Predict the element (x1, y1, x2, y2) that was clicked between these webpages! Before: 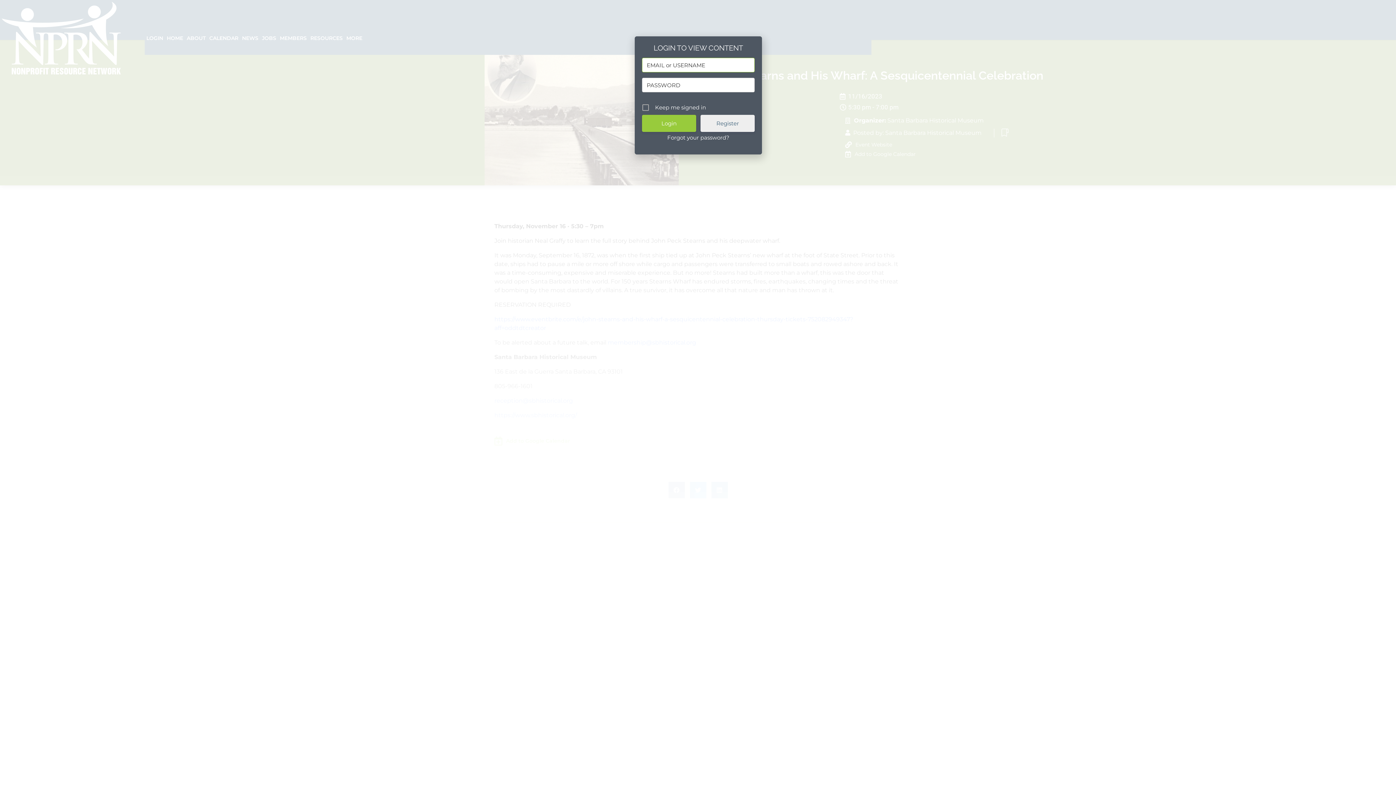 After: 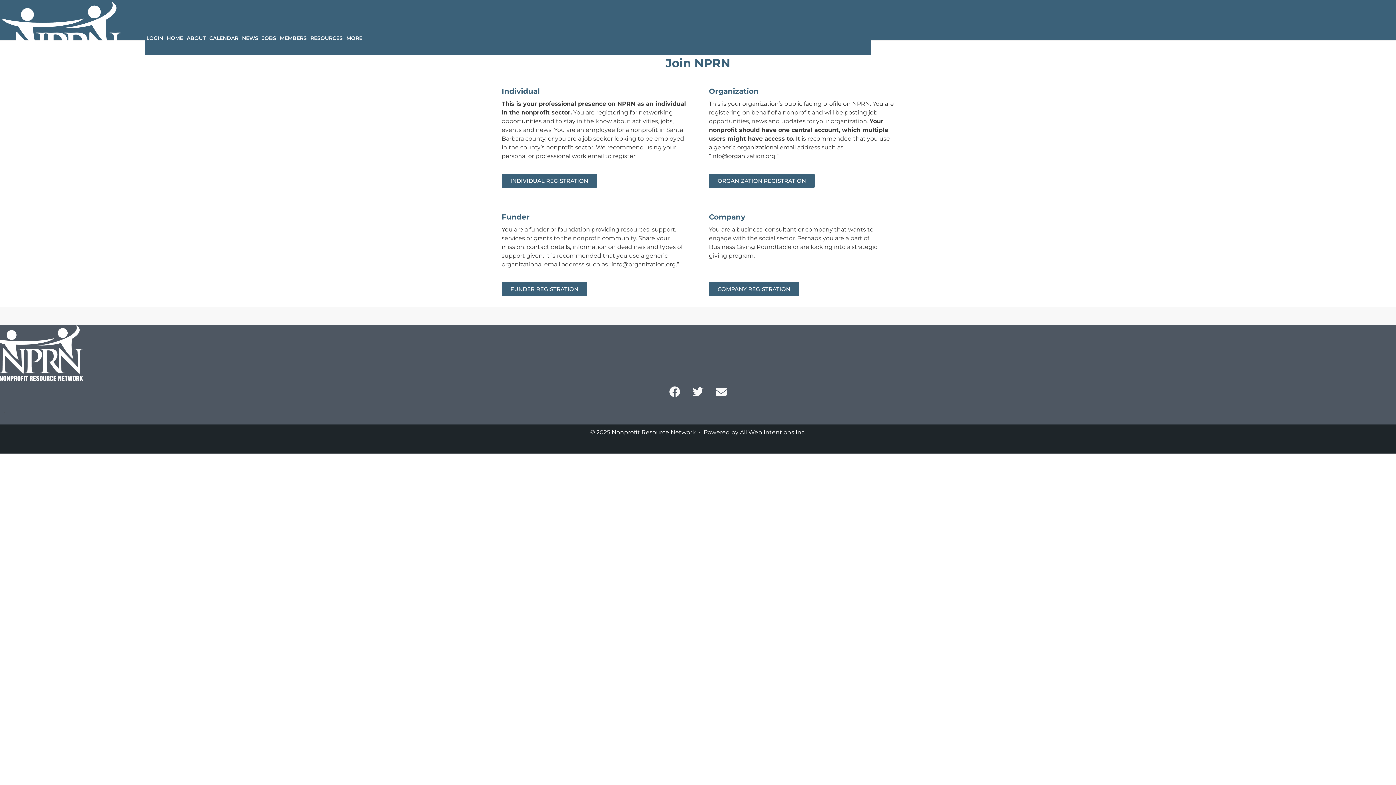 Action: label: Register bbox: (700, 50, 754, 67)